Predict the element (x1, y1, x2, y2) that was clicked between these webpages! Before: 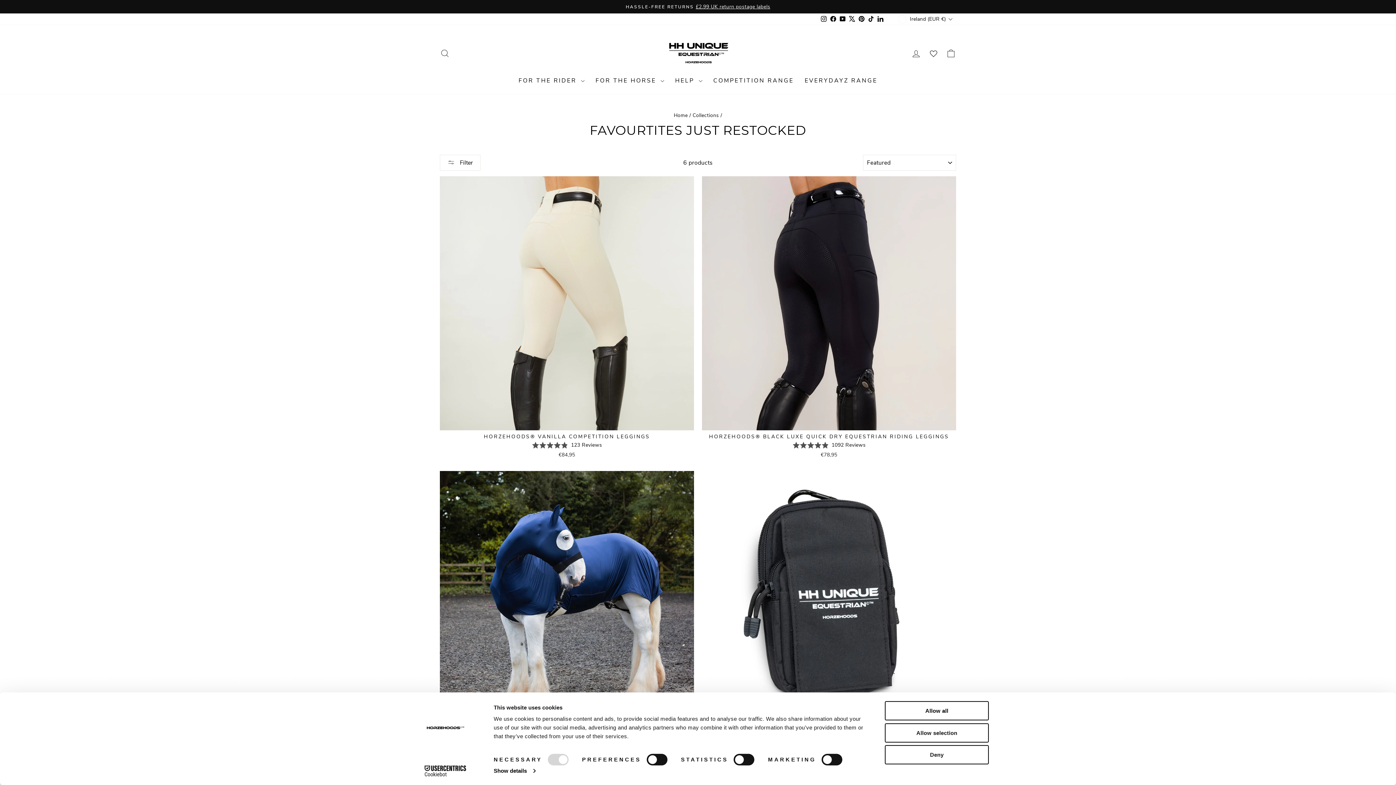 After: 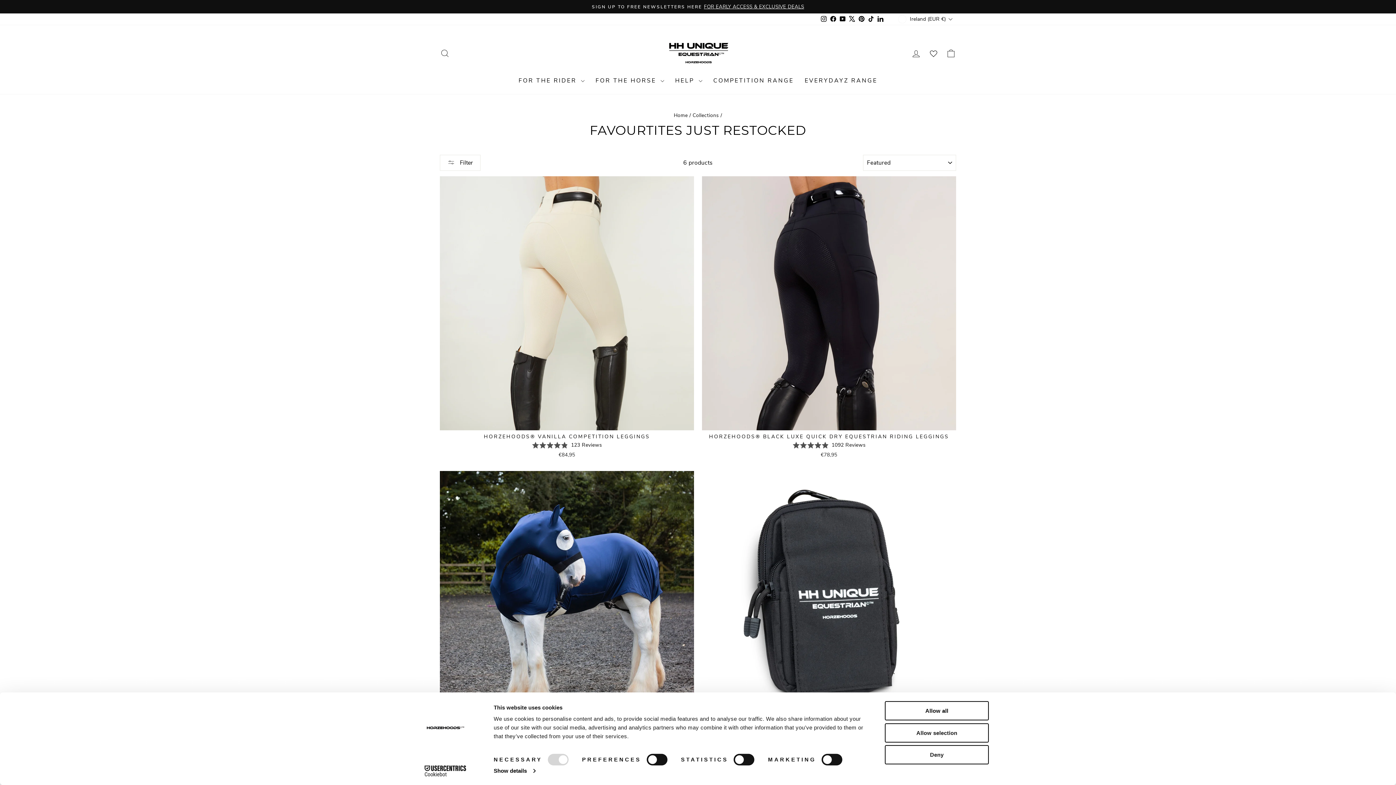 Action: label: Pinterest bbox: (857, 14, 866, 24)